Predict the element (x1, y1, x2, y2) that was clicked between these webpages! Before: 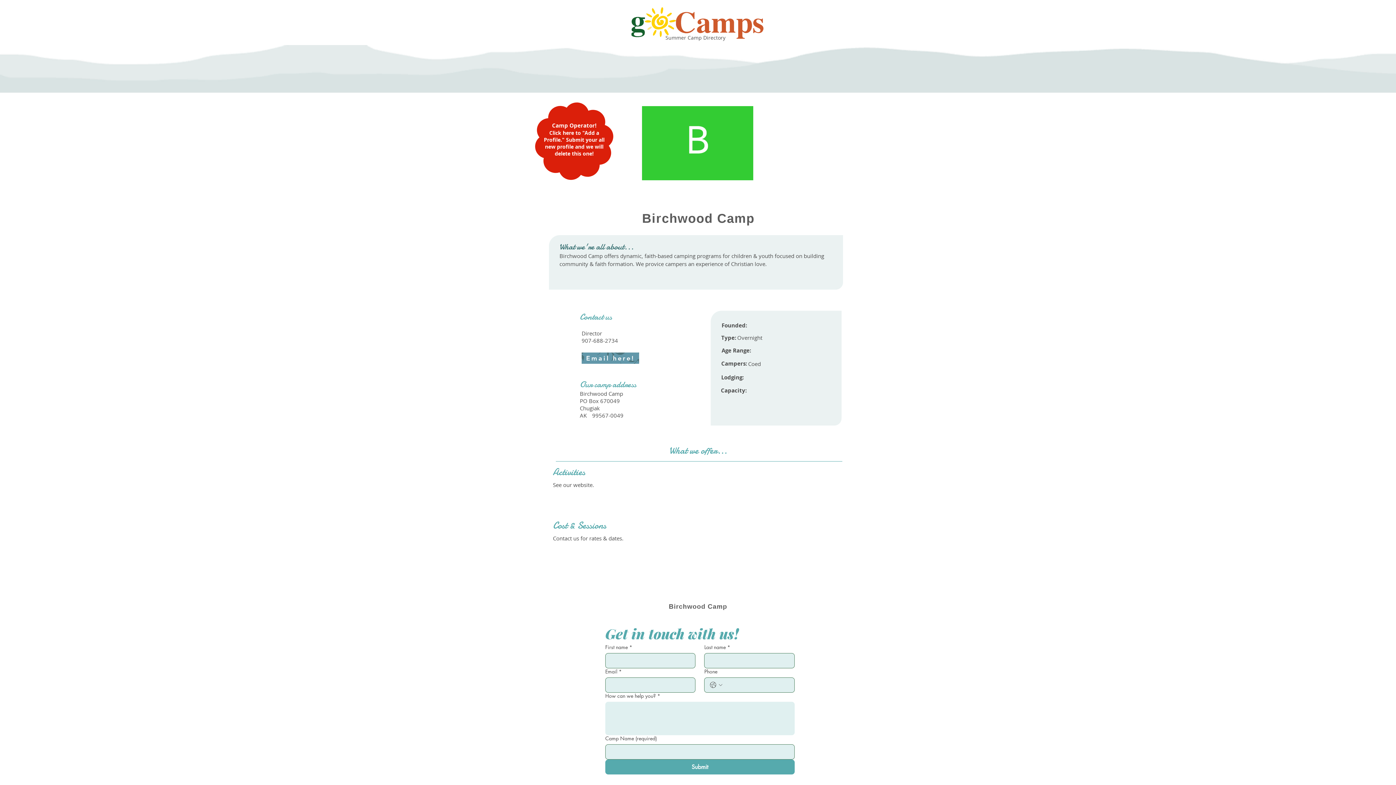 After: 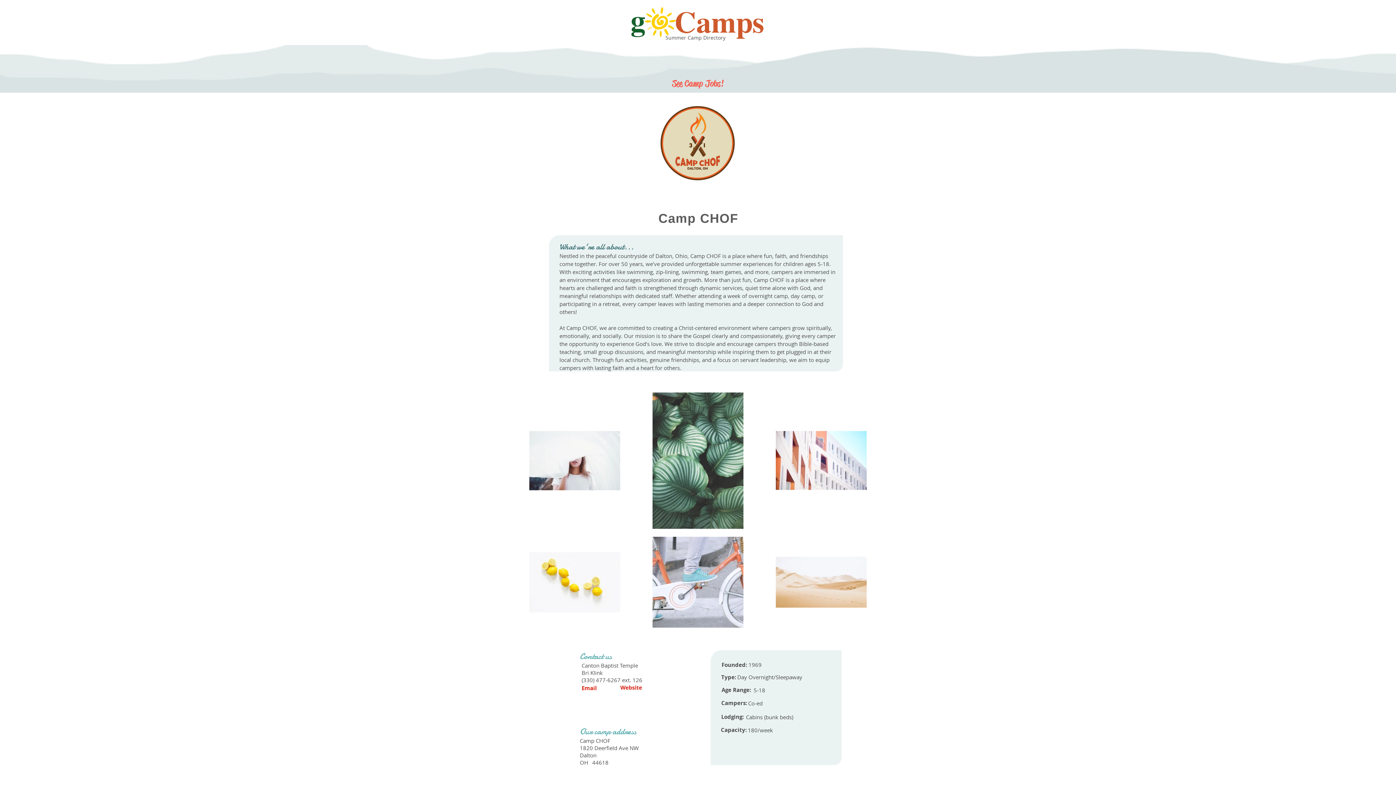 Action: bbox: (581, 352, 639, 364) label: Email here!